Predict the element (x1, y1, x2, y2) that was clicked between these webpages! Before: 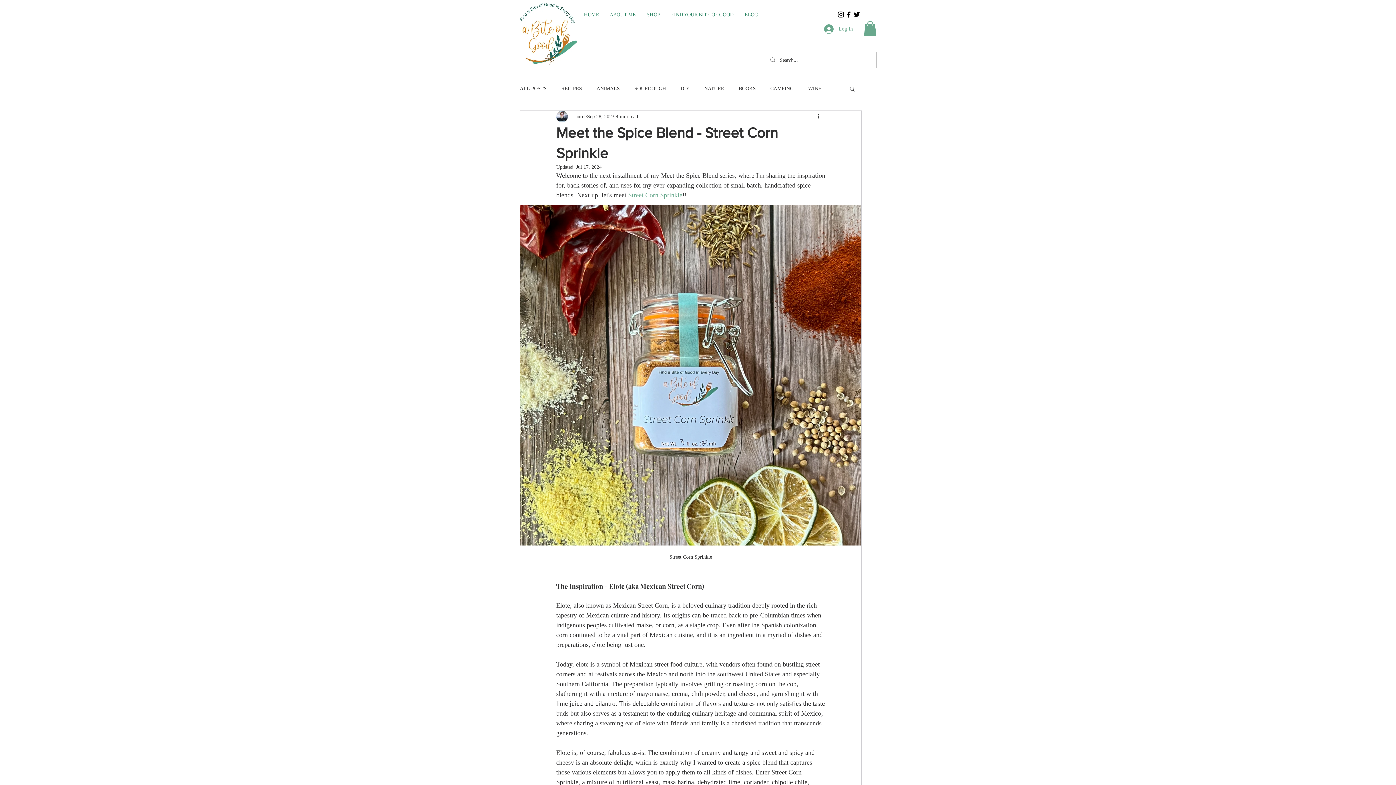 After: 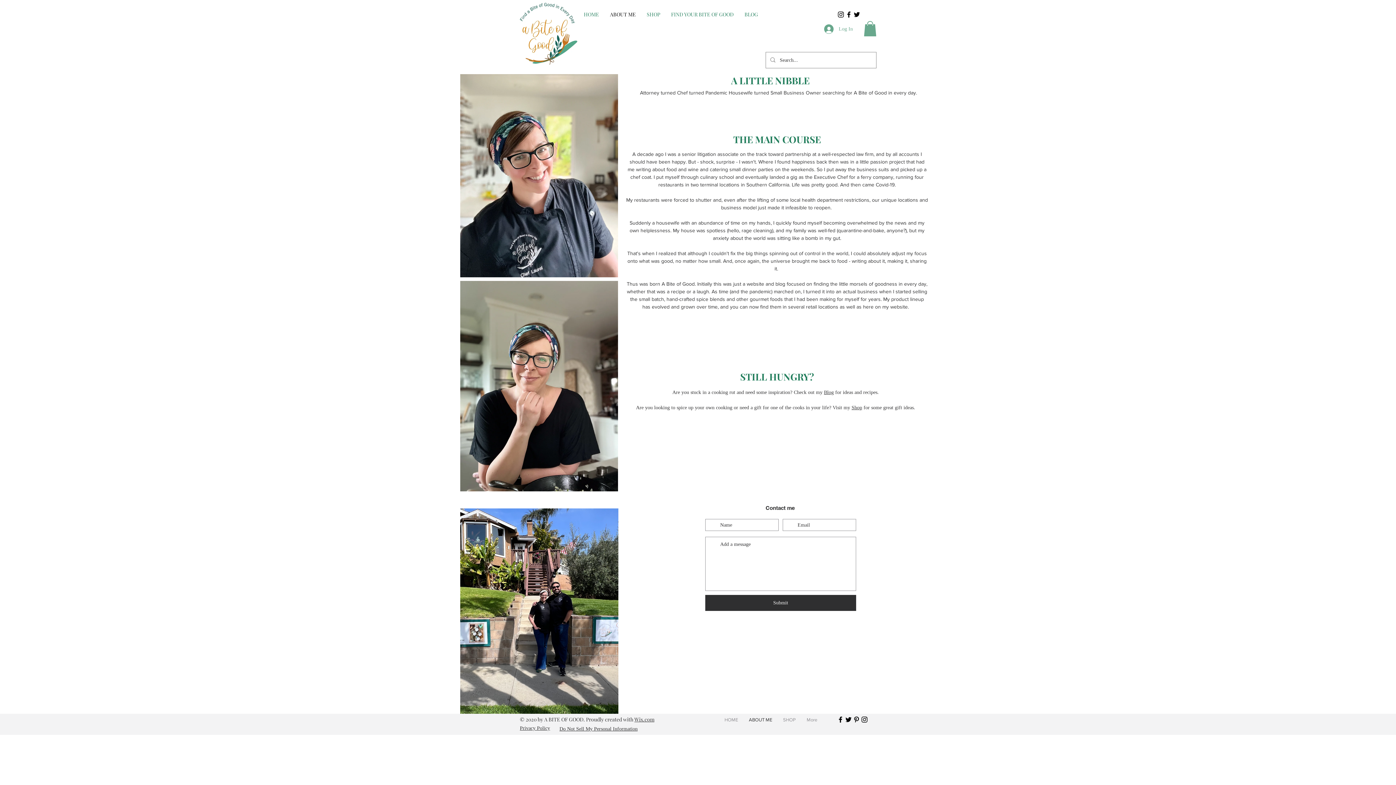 Action: bbox: (604, 5, 641, 23) label: ABOUT ME